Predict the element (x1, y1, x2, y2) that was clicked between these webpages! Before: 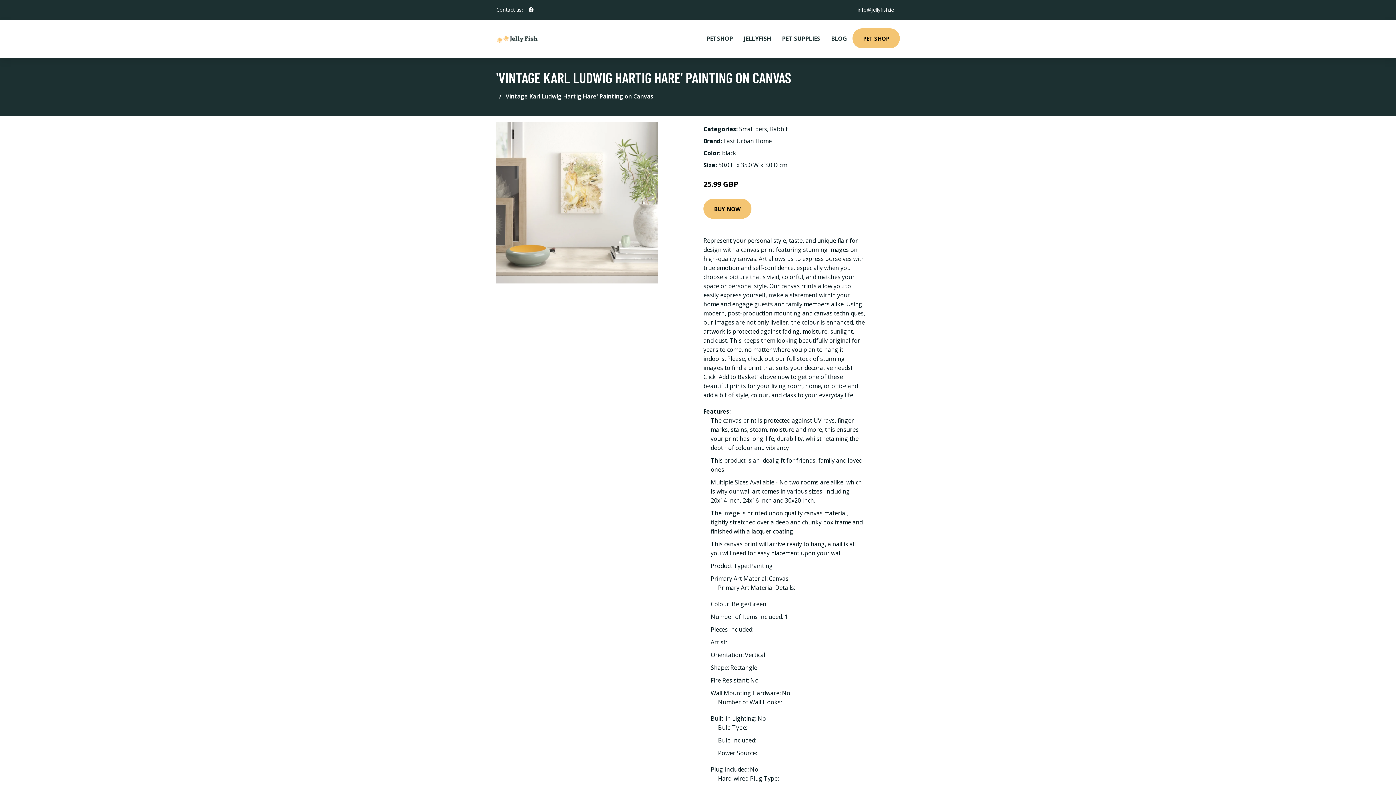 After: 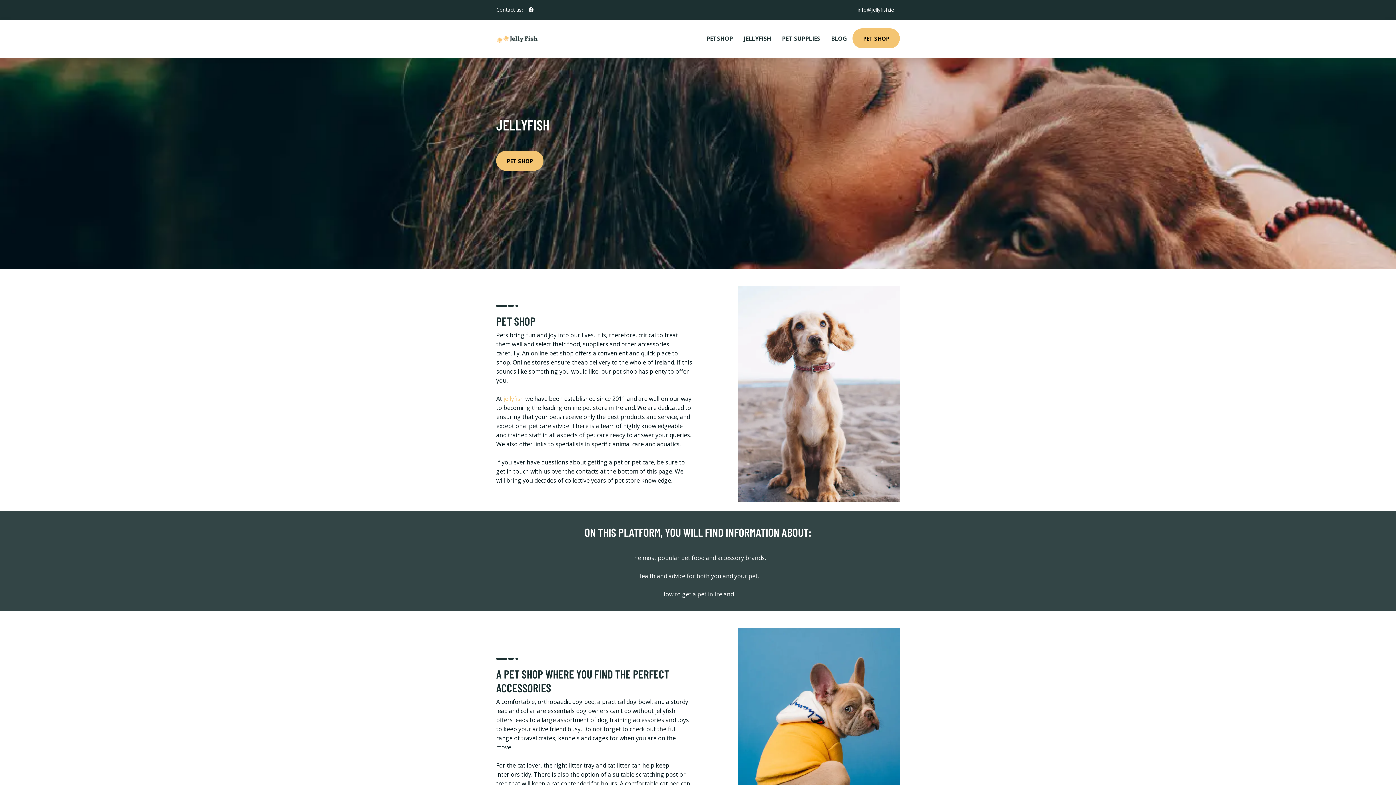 Action: bbox: (496, 32, 540, 44)